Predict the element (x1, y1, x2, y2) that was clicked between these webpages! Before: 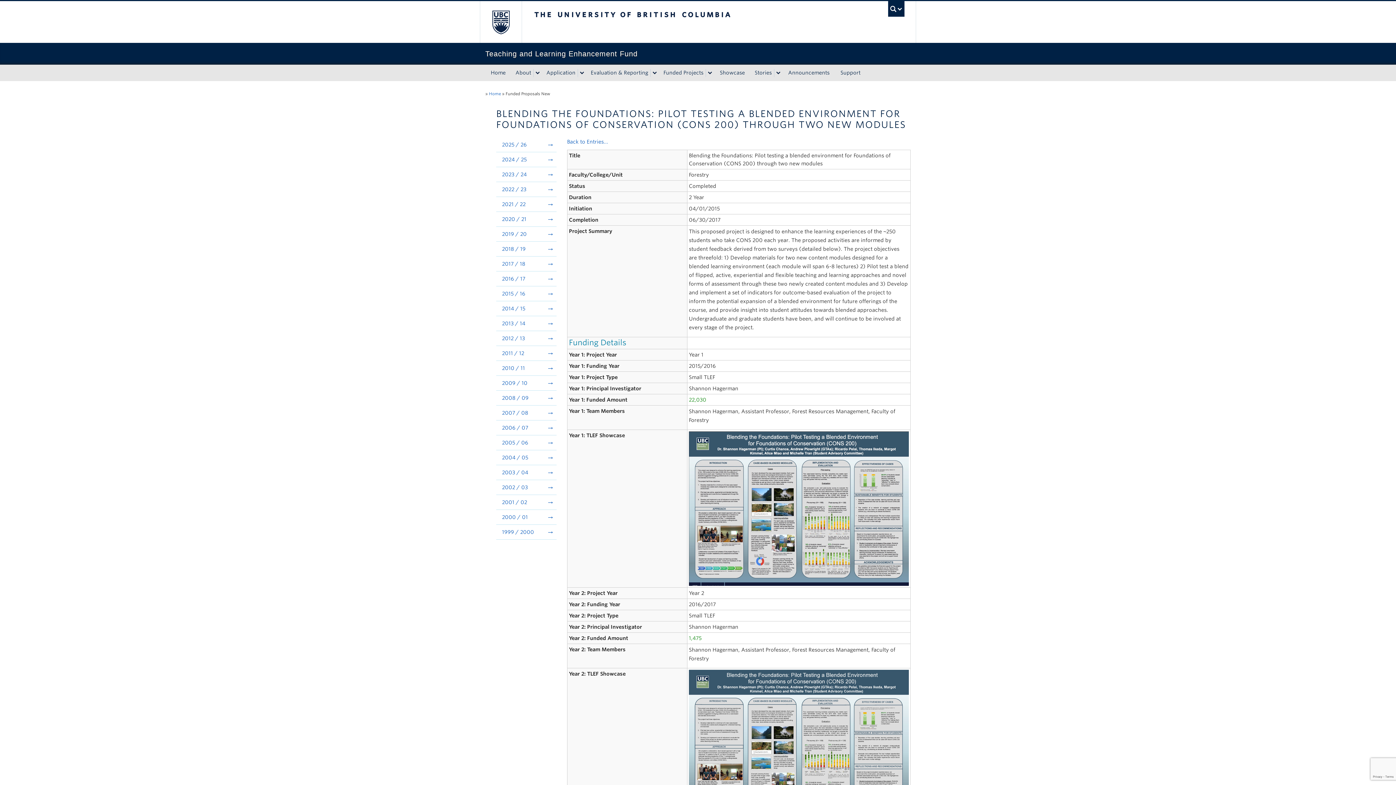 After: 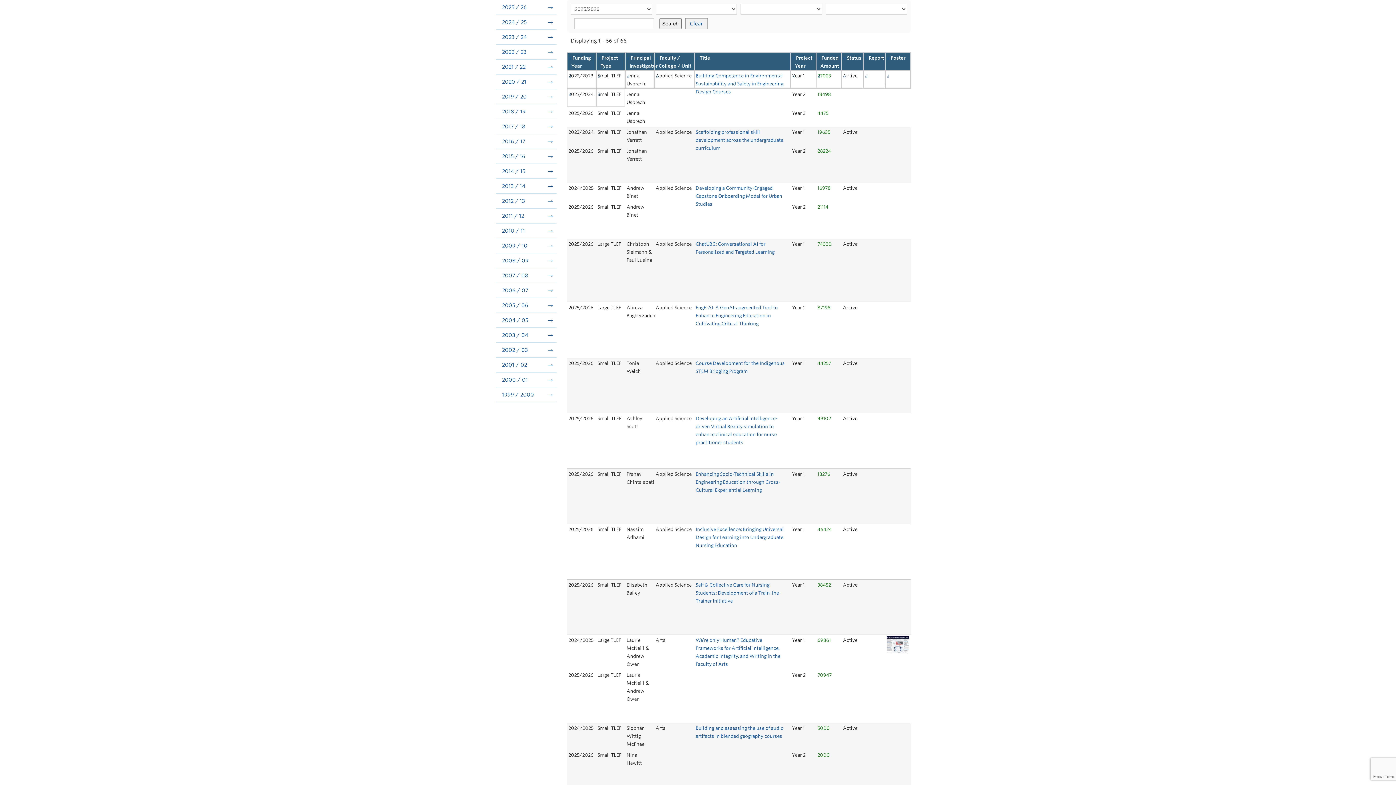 Action: label: 2025 / 26 bbox: (496, 137, 556, 152)